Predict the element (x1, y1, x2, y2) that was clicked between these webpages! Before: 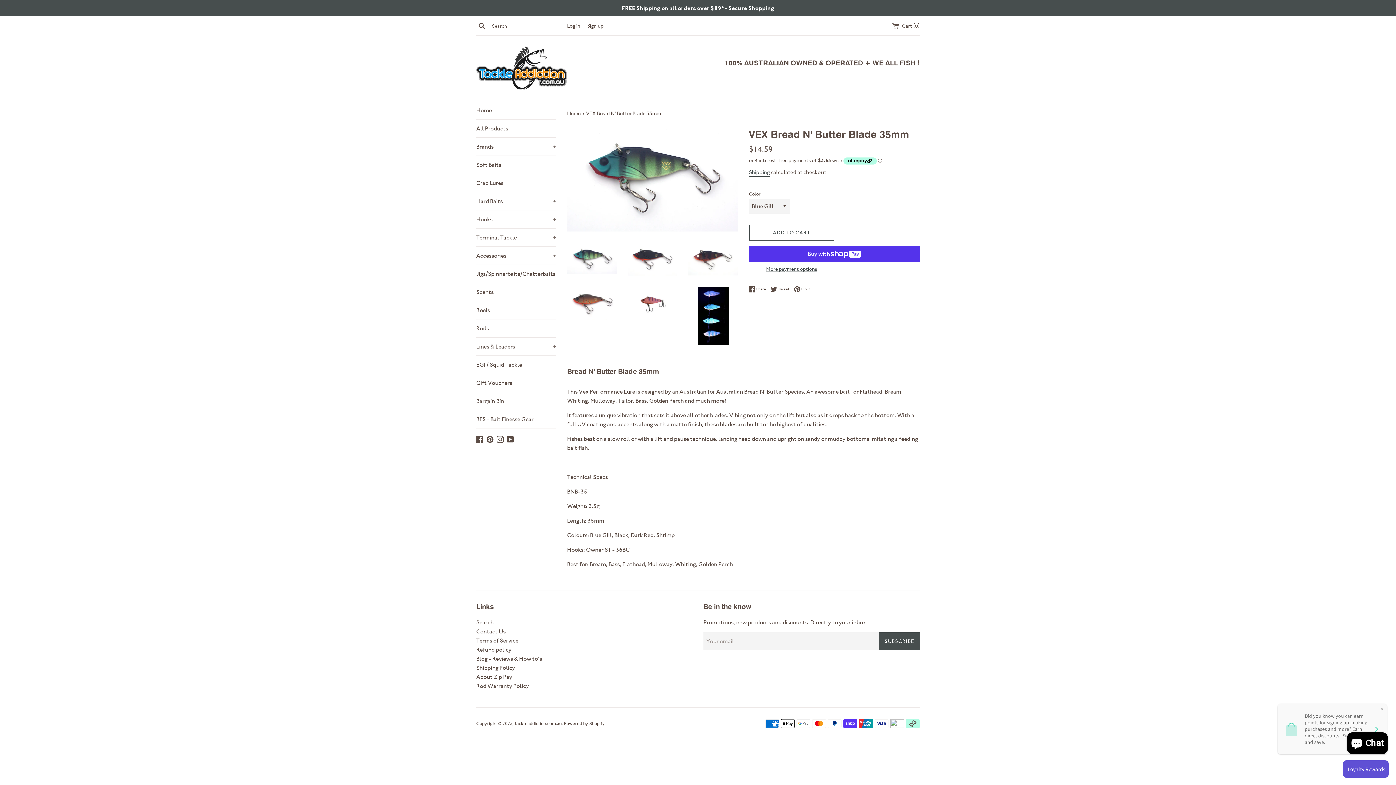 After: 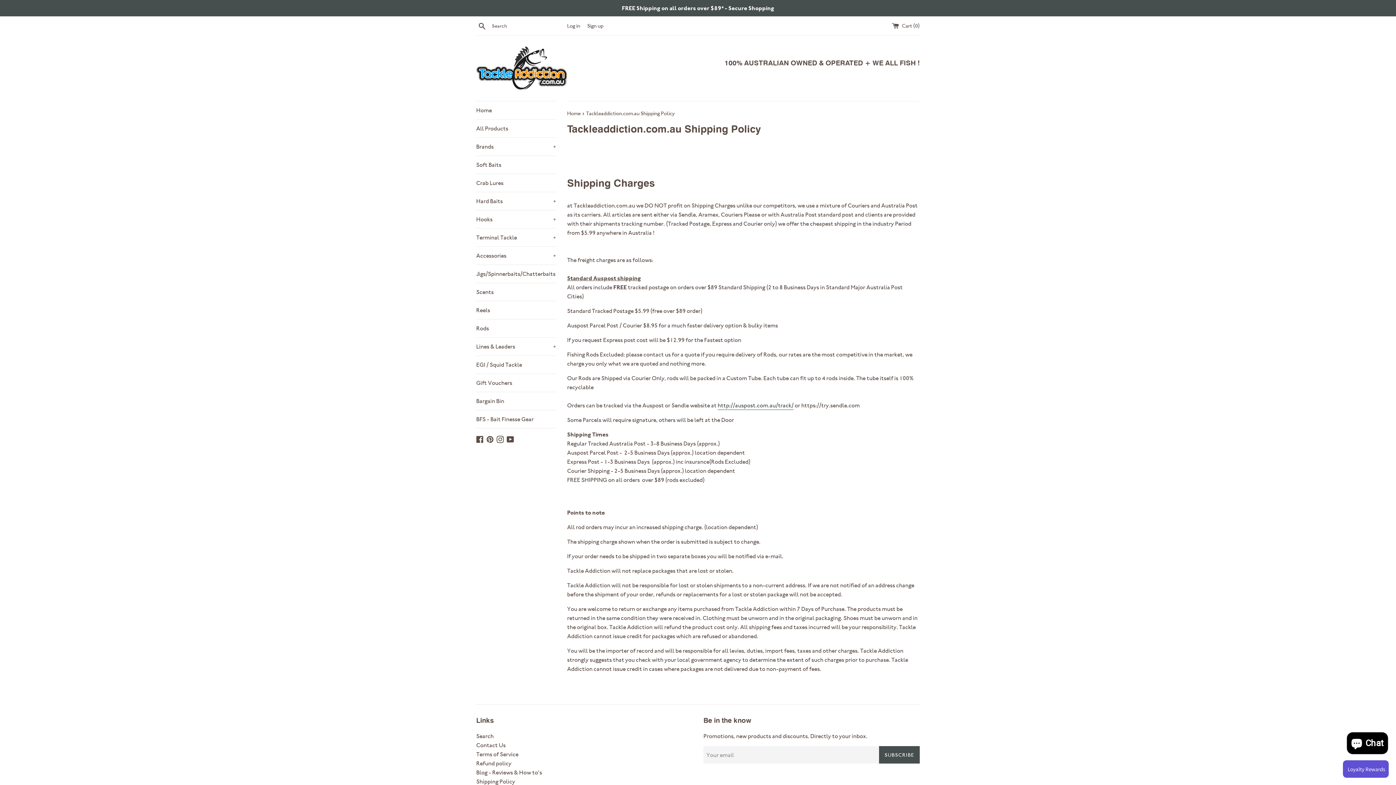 Action: label: Shipping Policy bbox: (476, 664, 515, 671)